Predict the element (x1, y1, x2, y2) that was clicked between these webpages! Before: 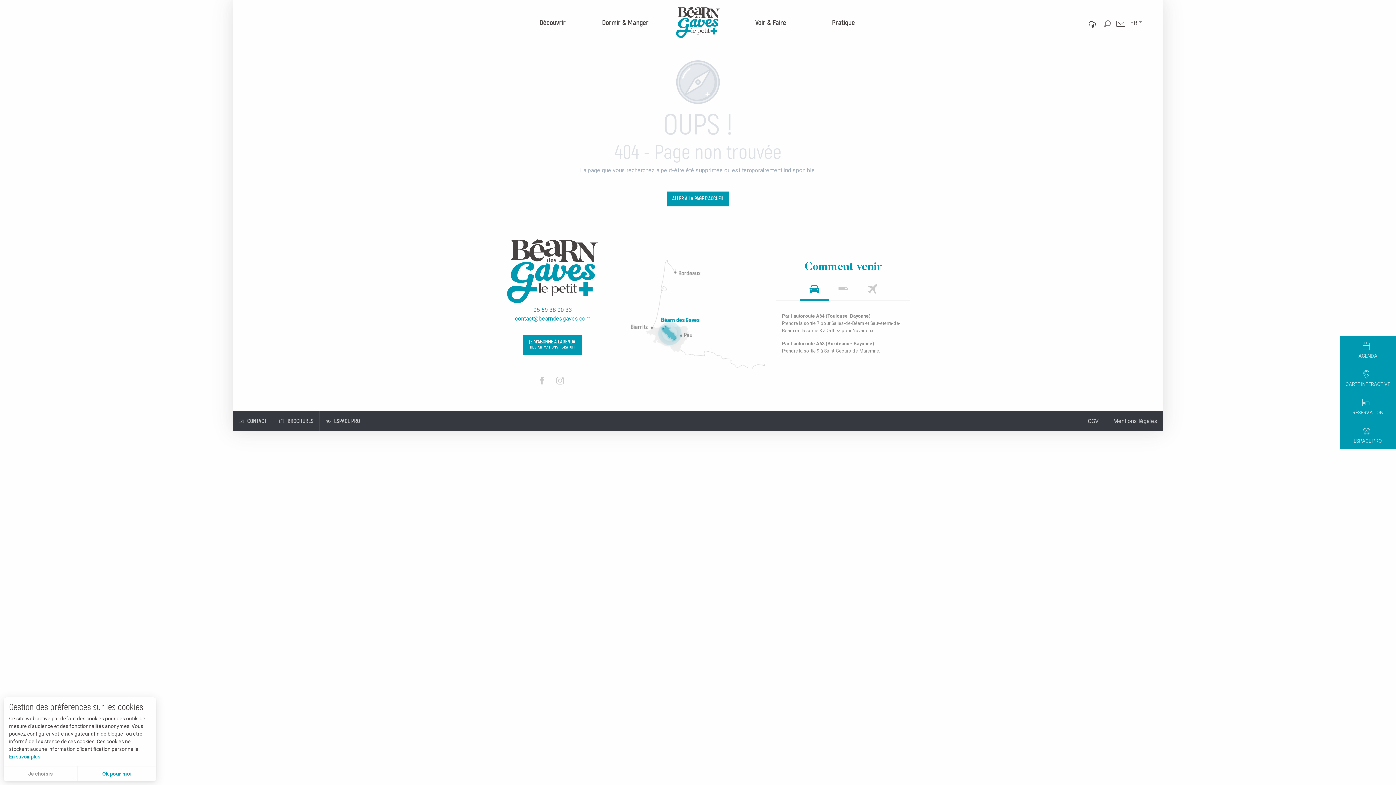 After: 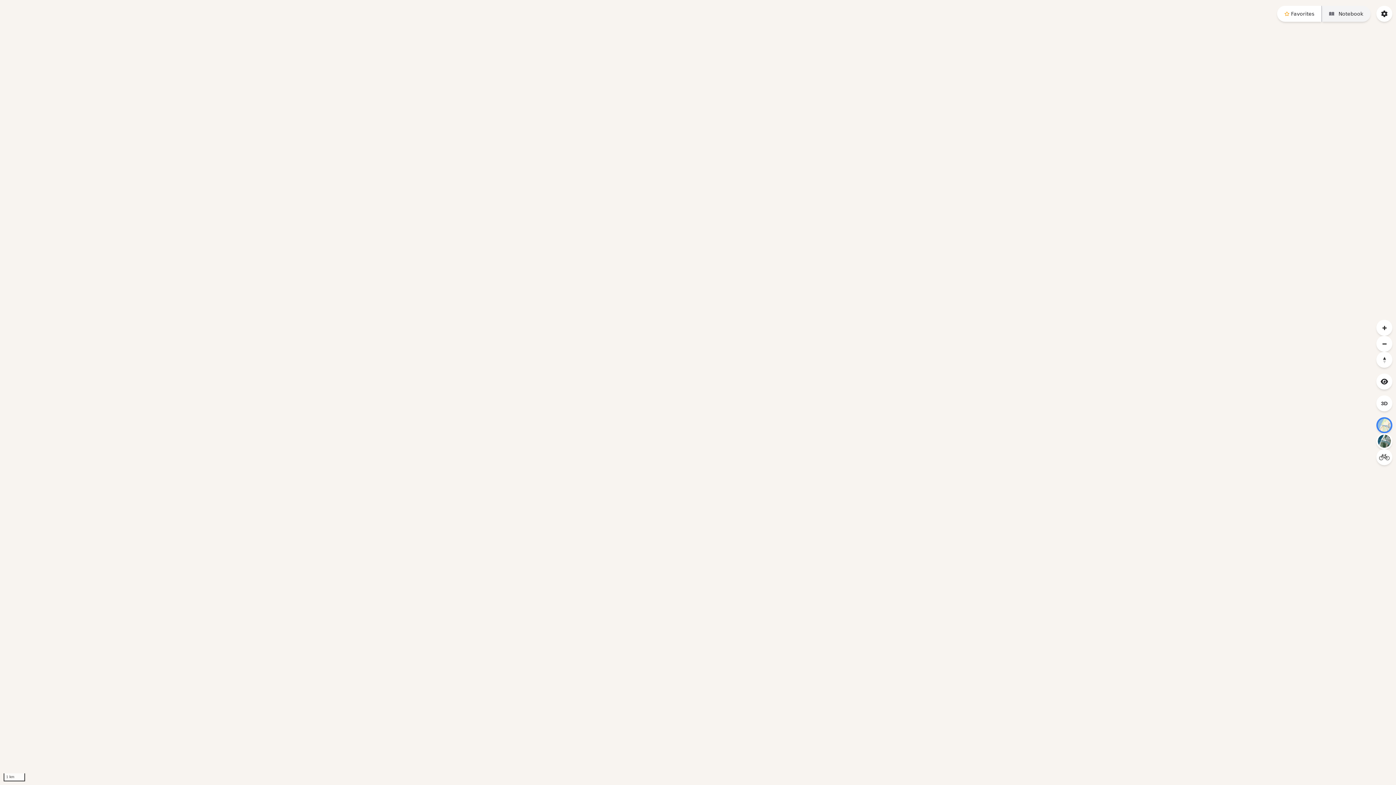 Action: bbox: (1340, 364, 1396, 392) label: CARTE INTERACTIVE